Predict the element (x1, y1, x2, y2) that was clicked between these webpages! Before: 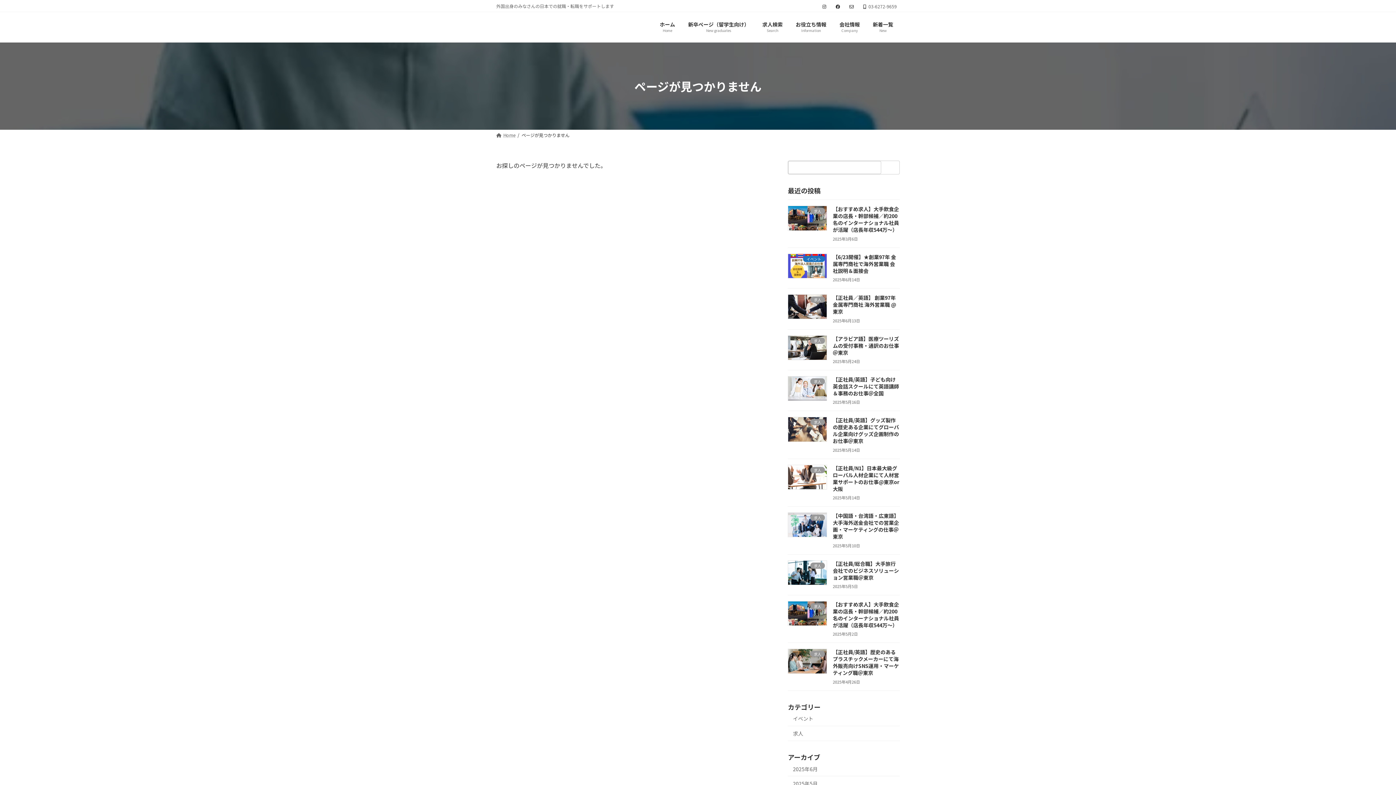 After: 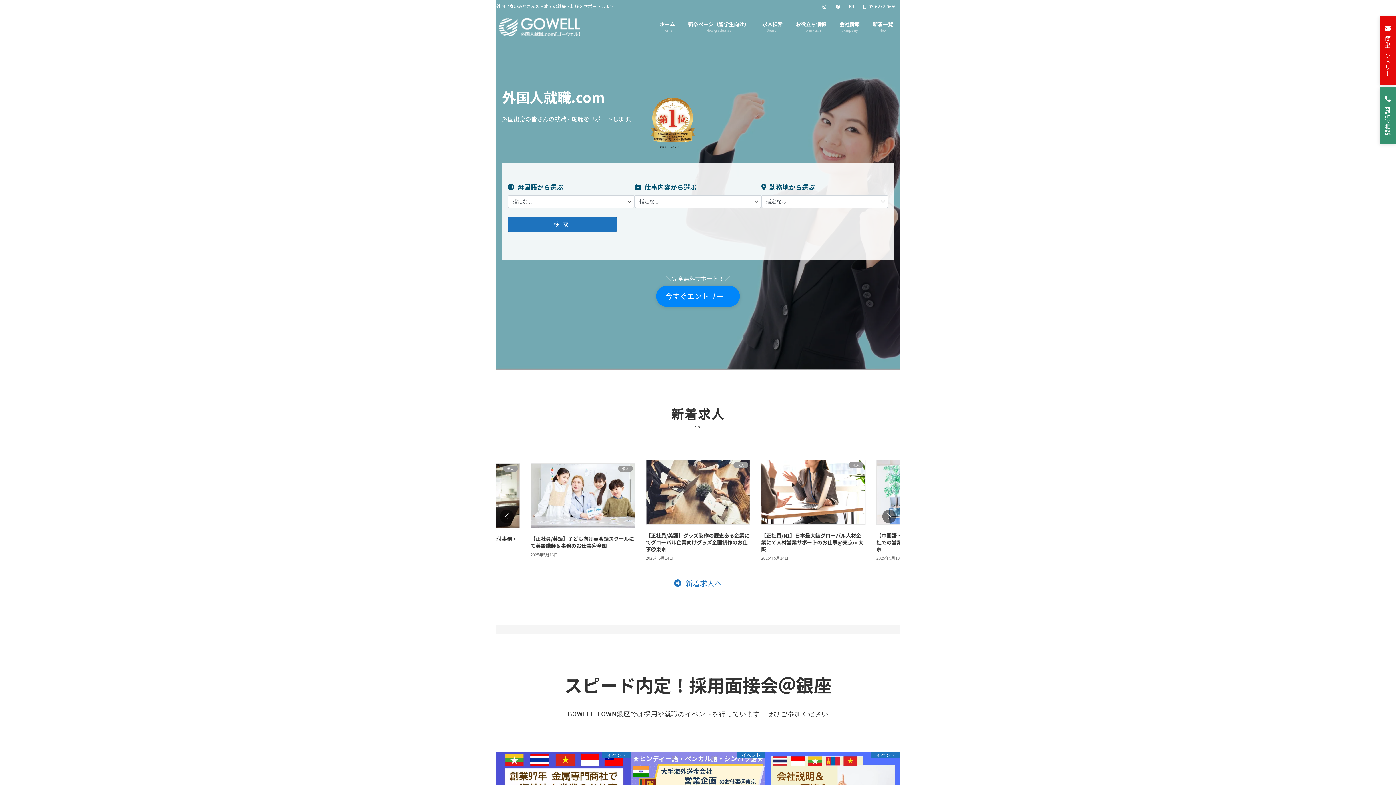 Action: bbox: (496, 18, 580, 36)